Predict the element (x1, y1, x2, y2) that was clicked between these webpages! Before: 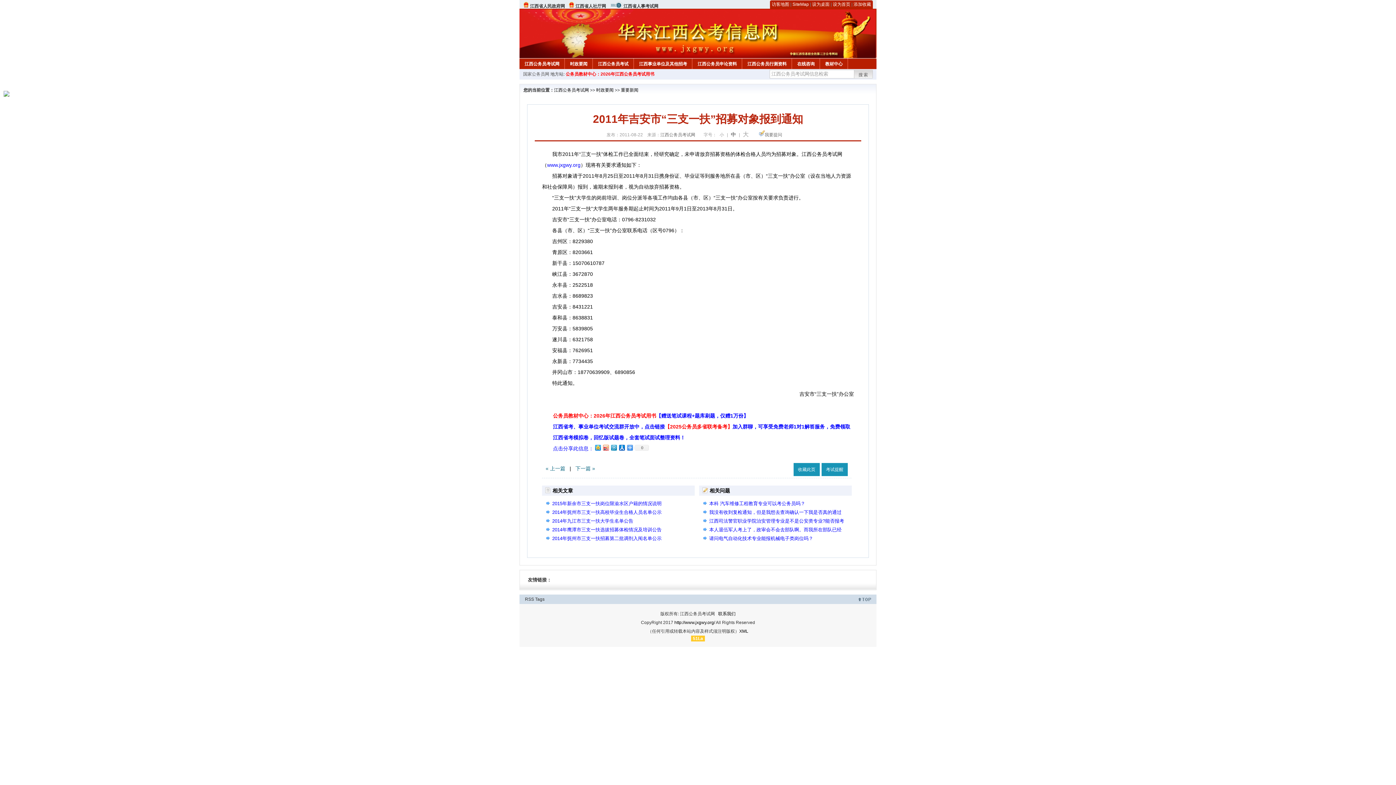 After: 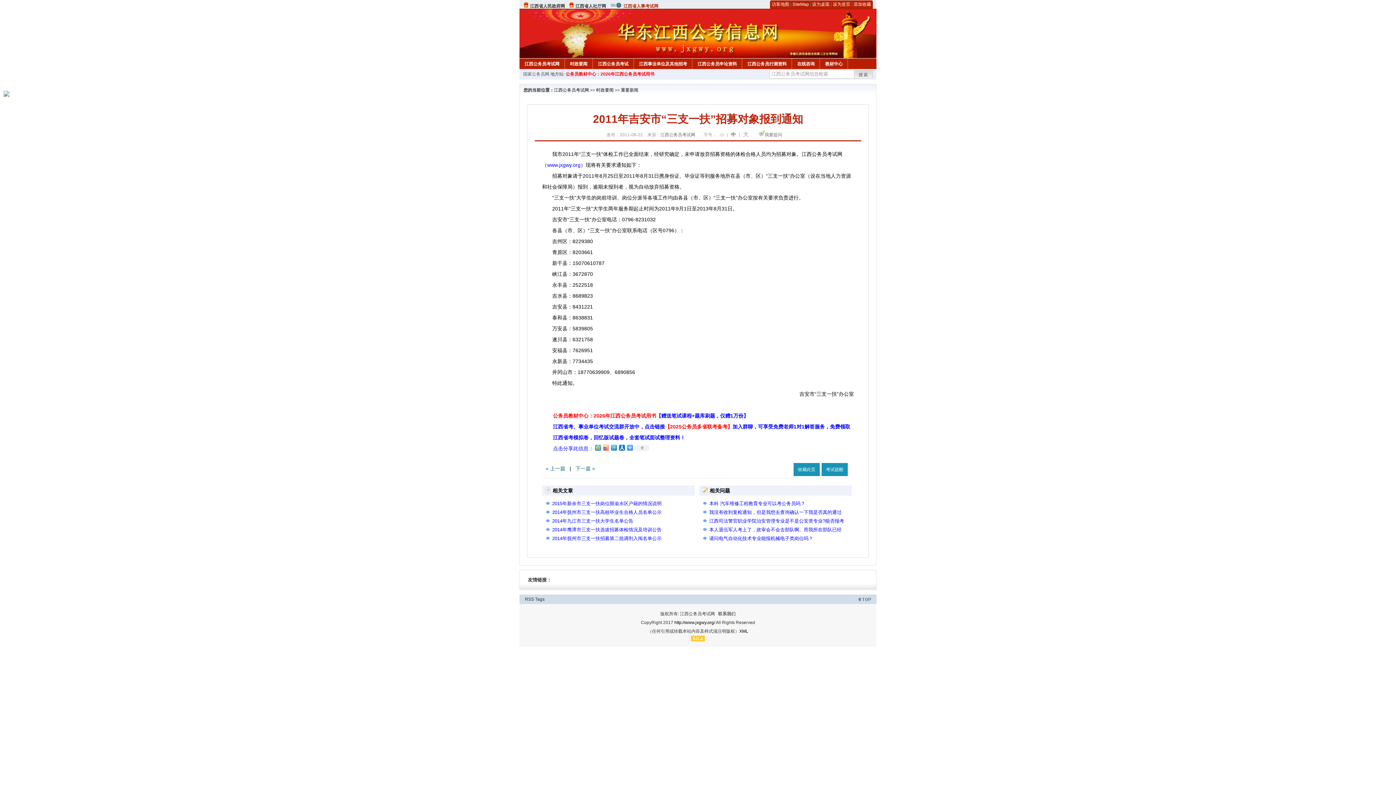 Action: label: 江西省人事考试网 bbox: (623, 3, 658, 8)